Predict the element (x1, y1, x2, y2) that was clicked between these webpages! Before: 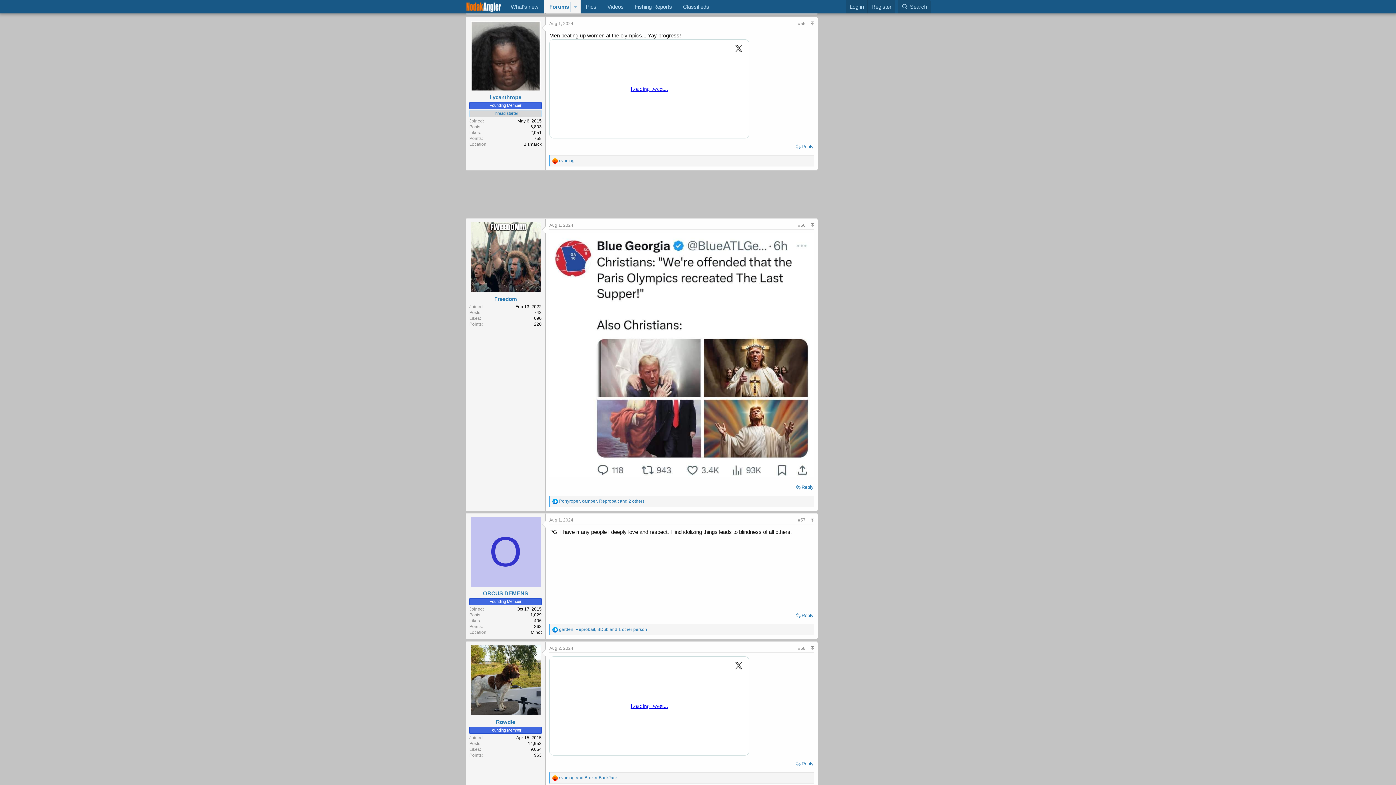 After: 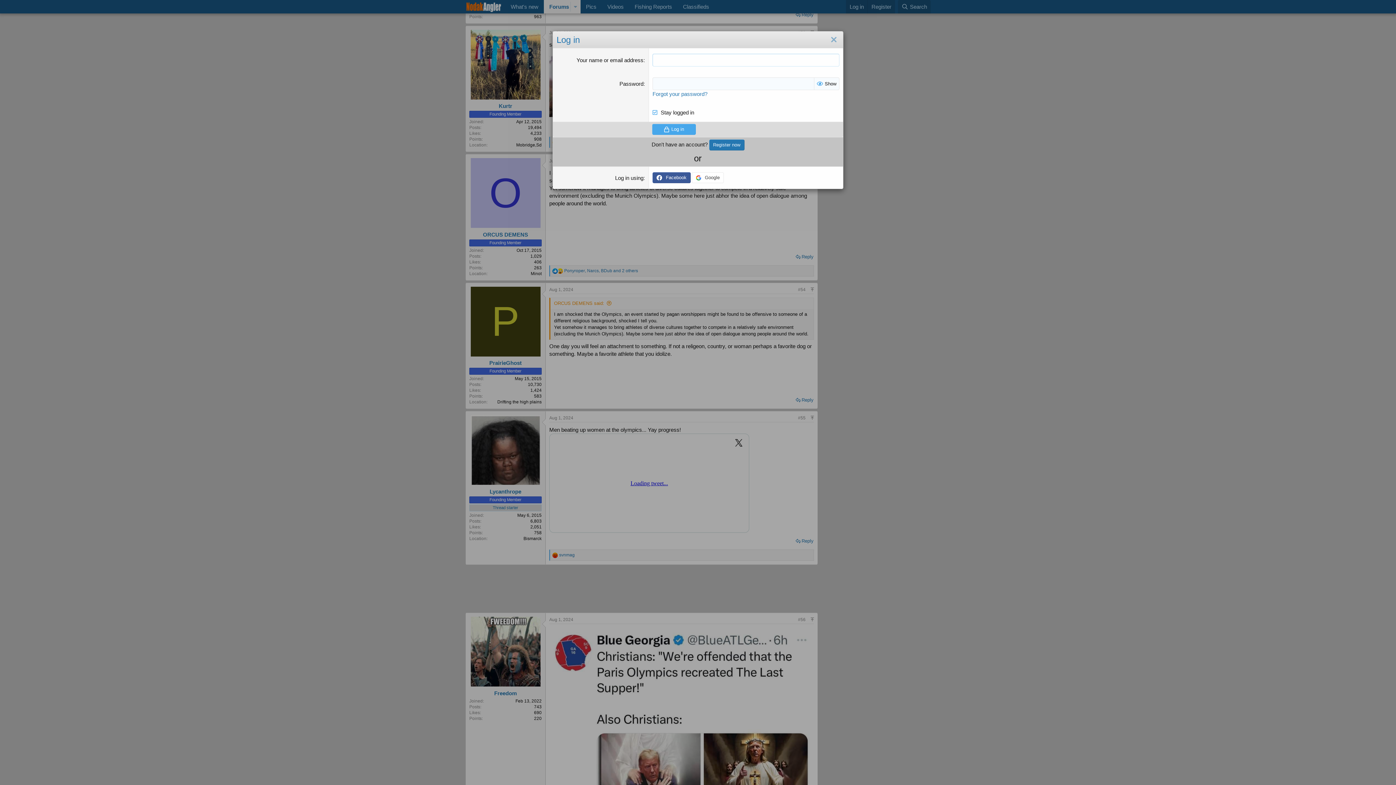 Action: bbox: (846, 0, 867, 13) label: Log in